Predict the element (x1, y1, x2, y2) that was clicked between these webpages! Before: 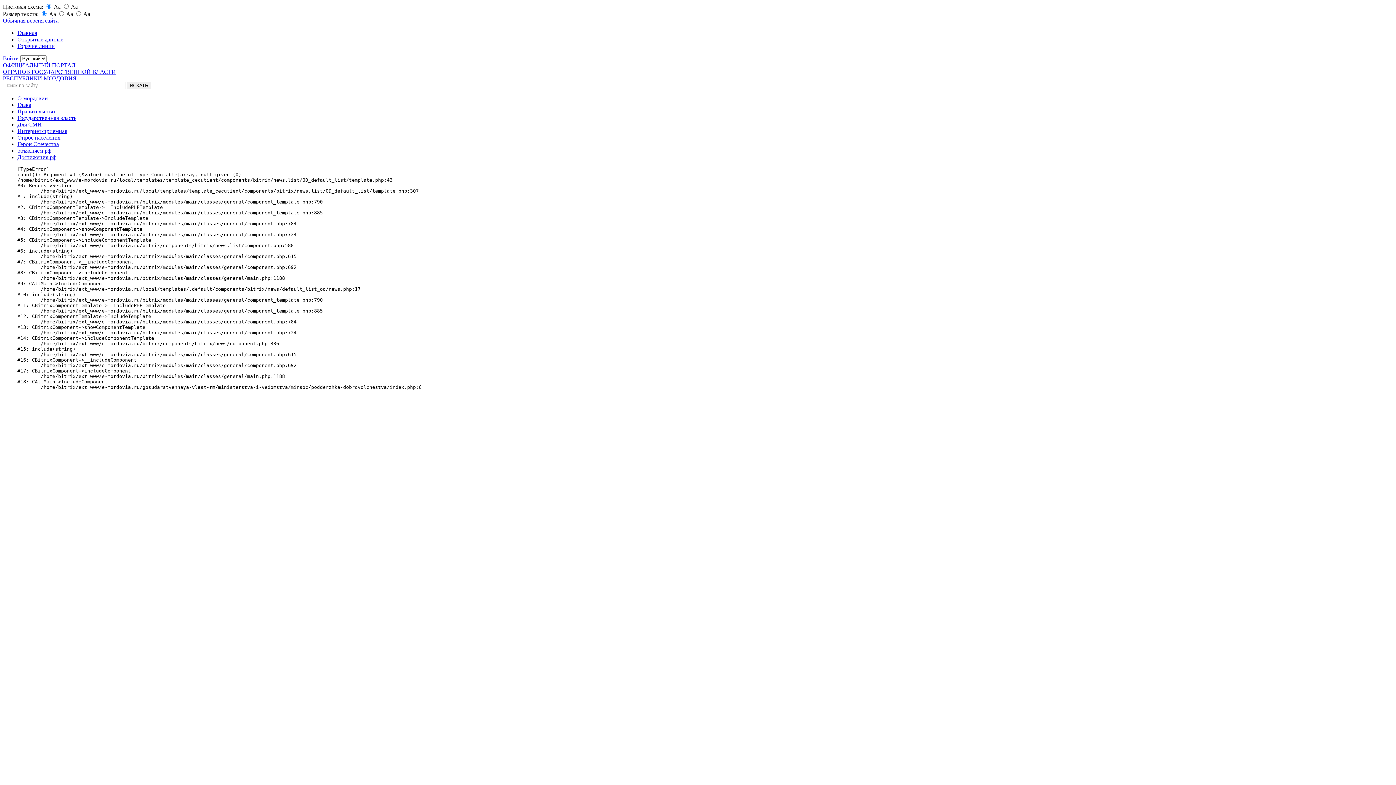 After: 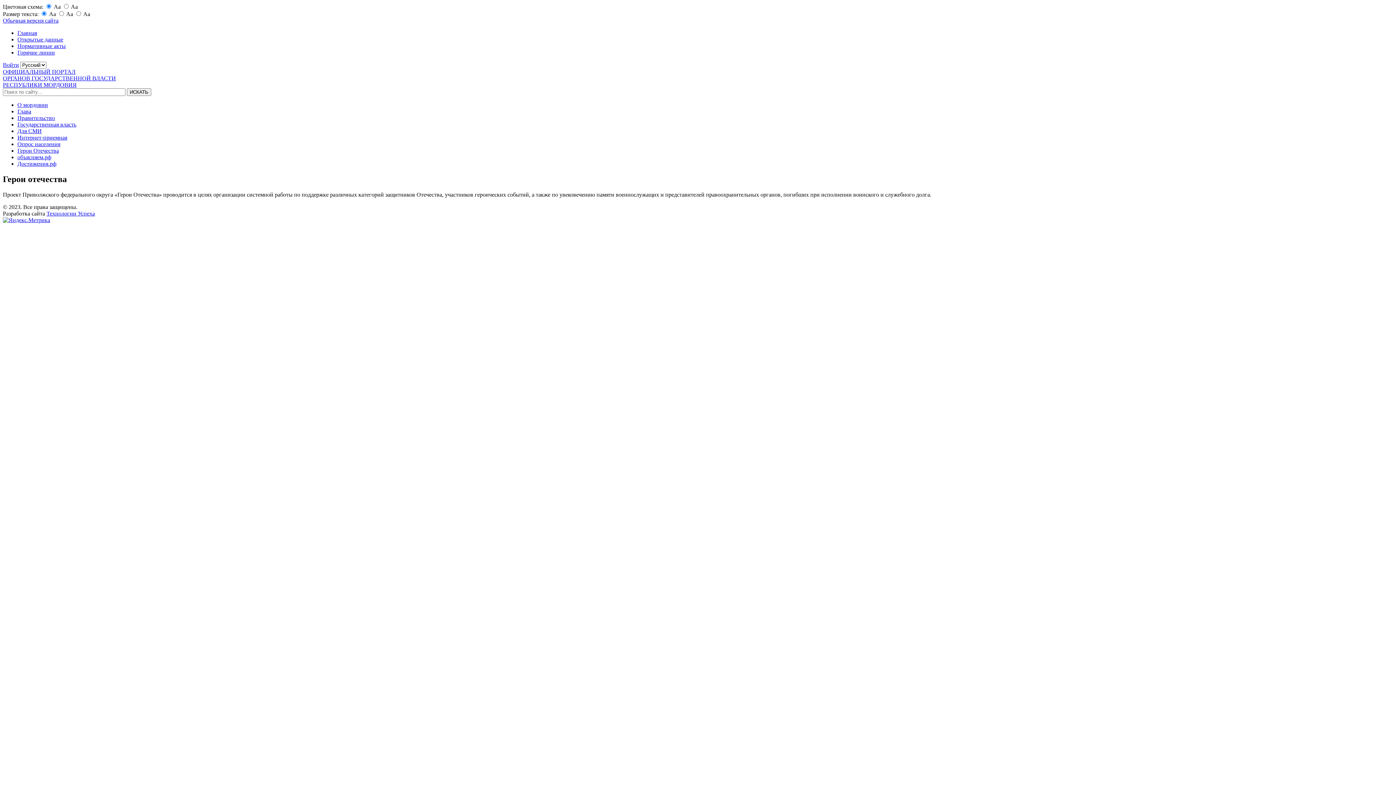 Action: bbox: (17, 141, 58, 147) label: Герои Отечества